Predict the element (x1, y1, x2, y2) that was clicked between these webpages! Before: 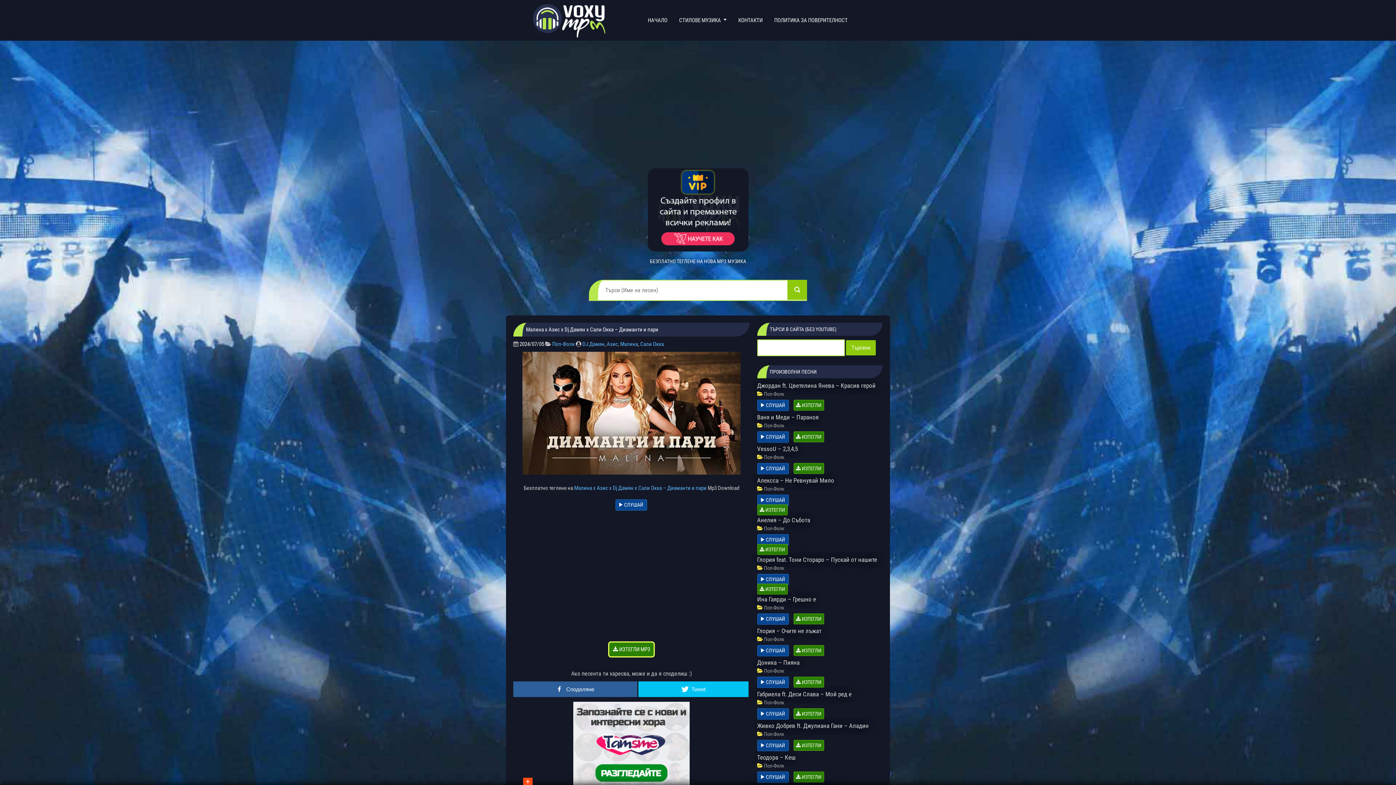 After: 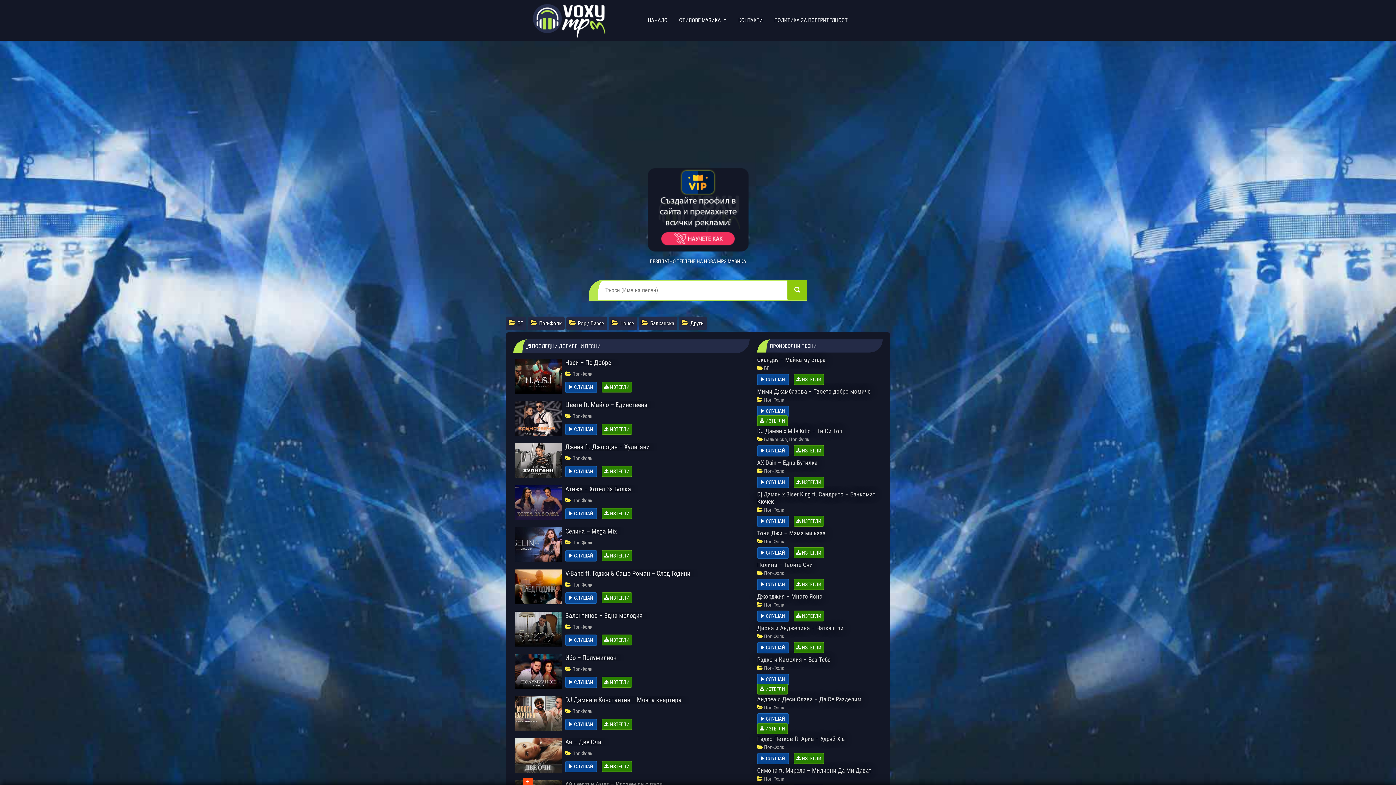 Action: bbox: (533, 33, 605, 39)